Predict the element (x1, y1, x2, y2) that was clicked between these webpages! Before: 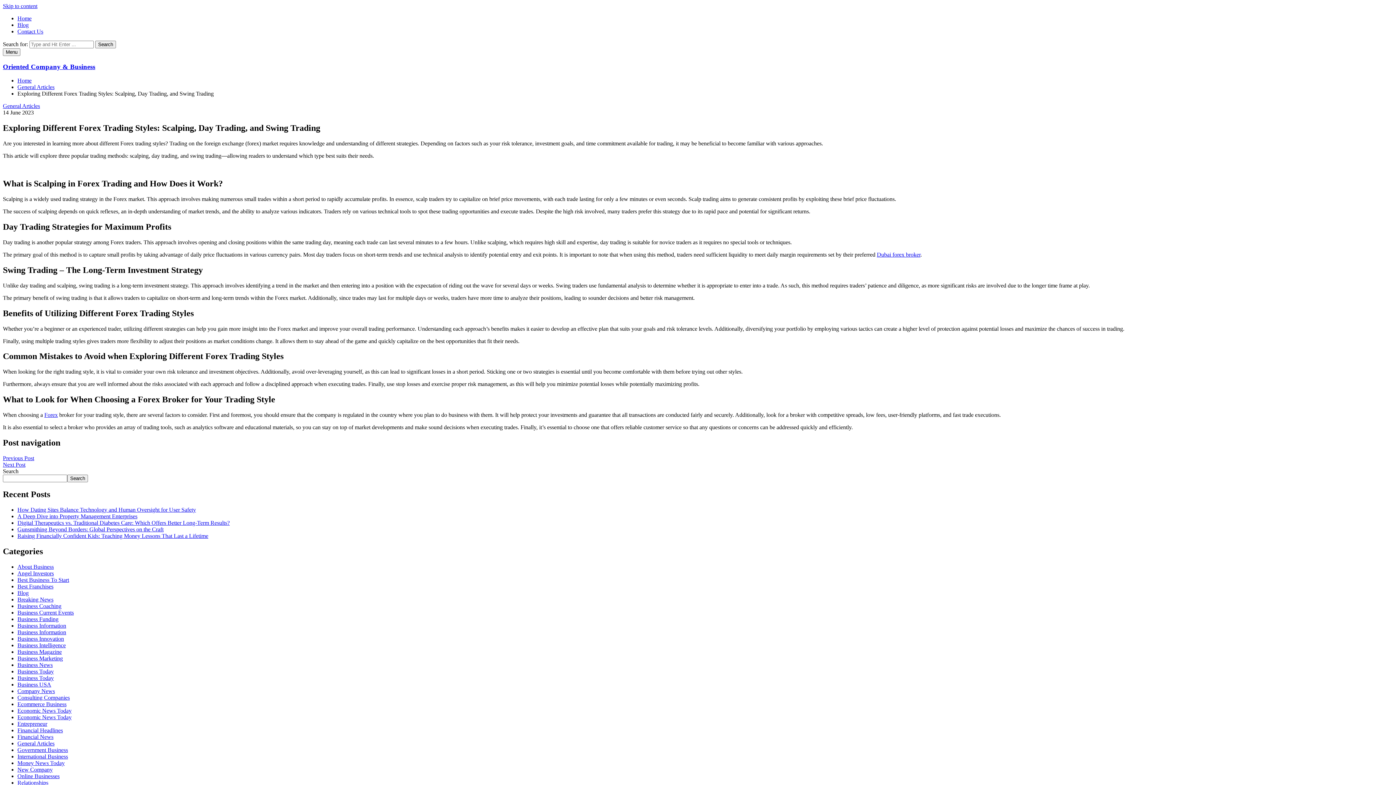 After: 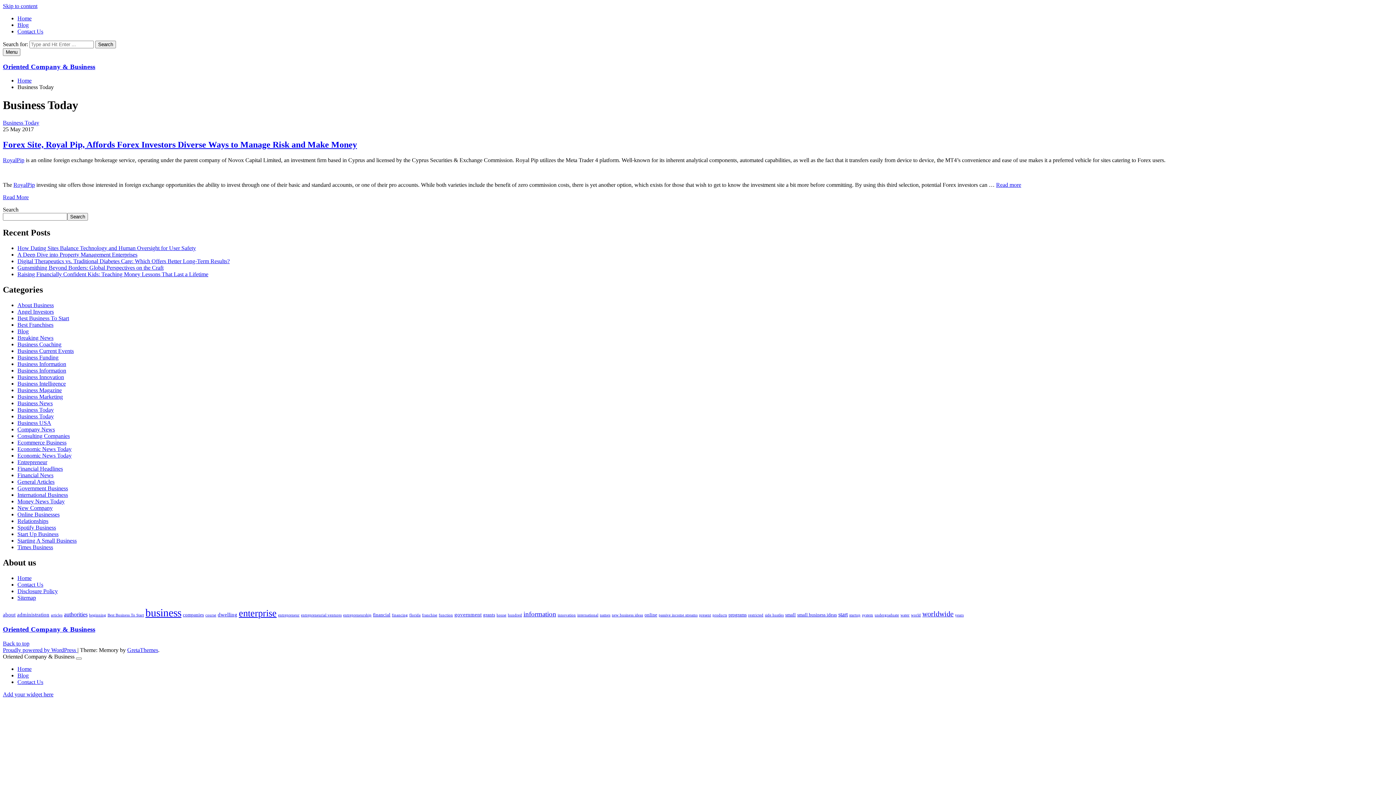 Action: label: Business Today bbox: (17, 668, 53, 674)